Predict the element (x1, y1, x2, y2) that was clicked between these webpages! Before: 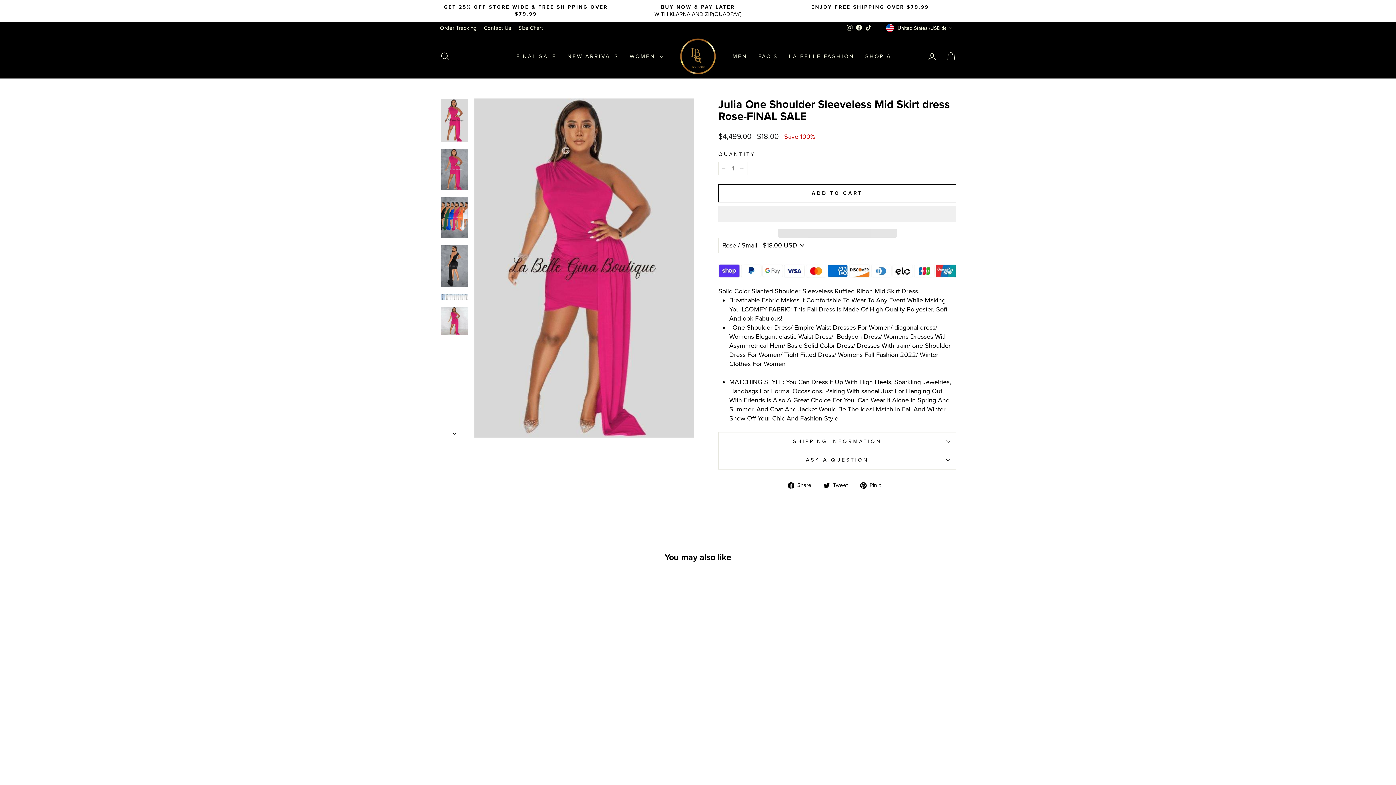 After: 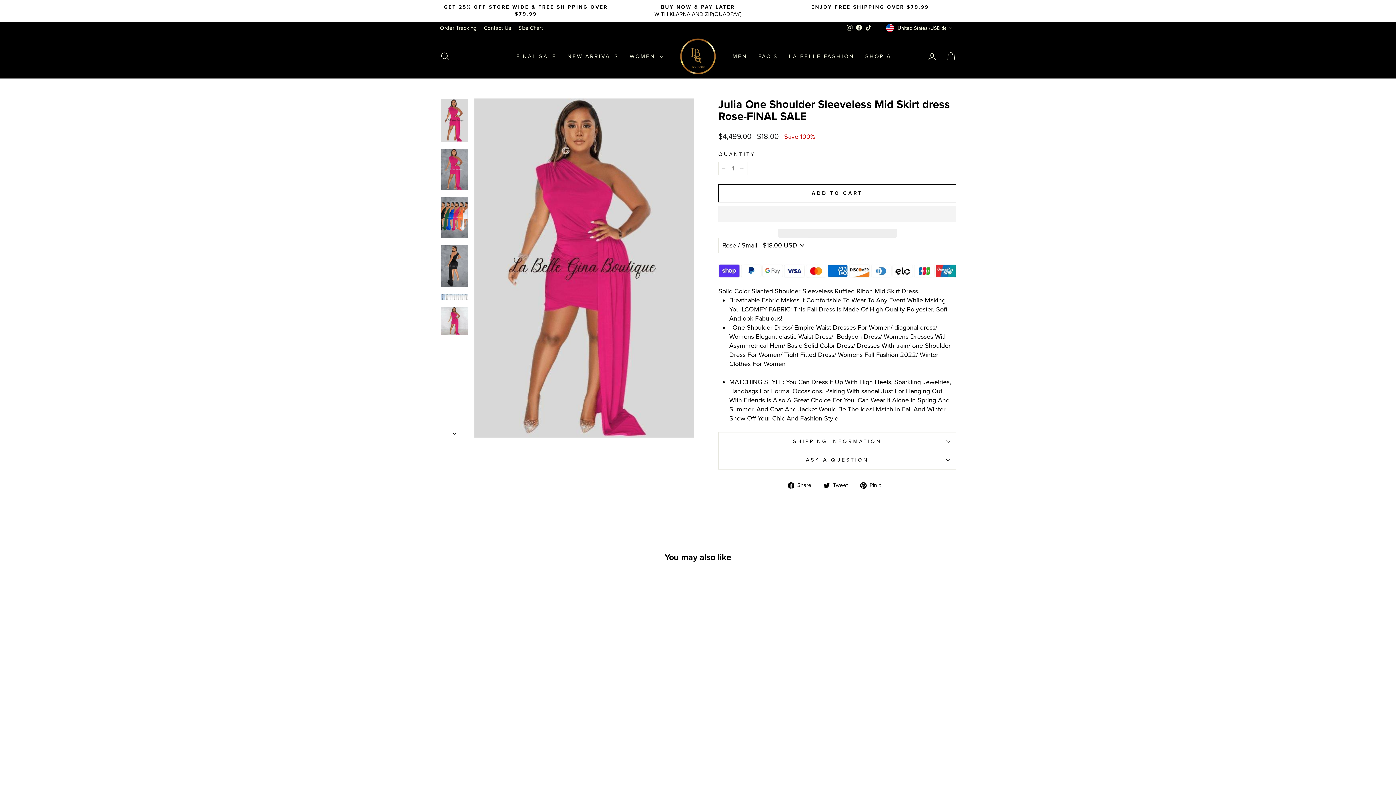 Action: bbox: (854, 22, 863, 33) label: Facebook